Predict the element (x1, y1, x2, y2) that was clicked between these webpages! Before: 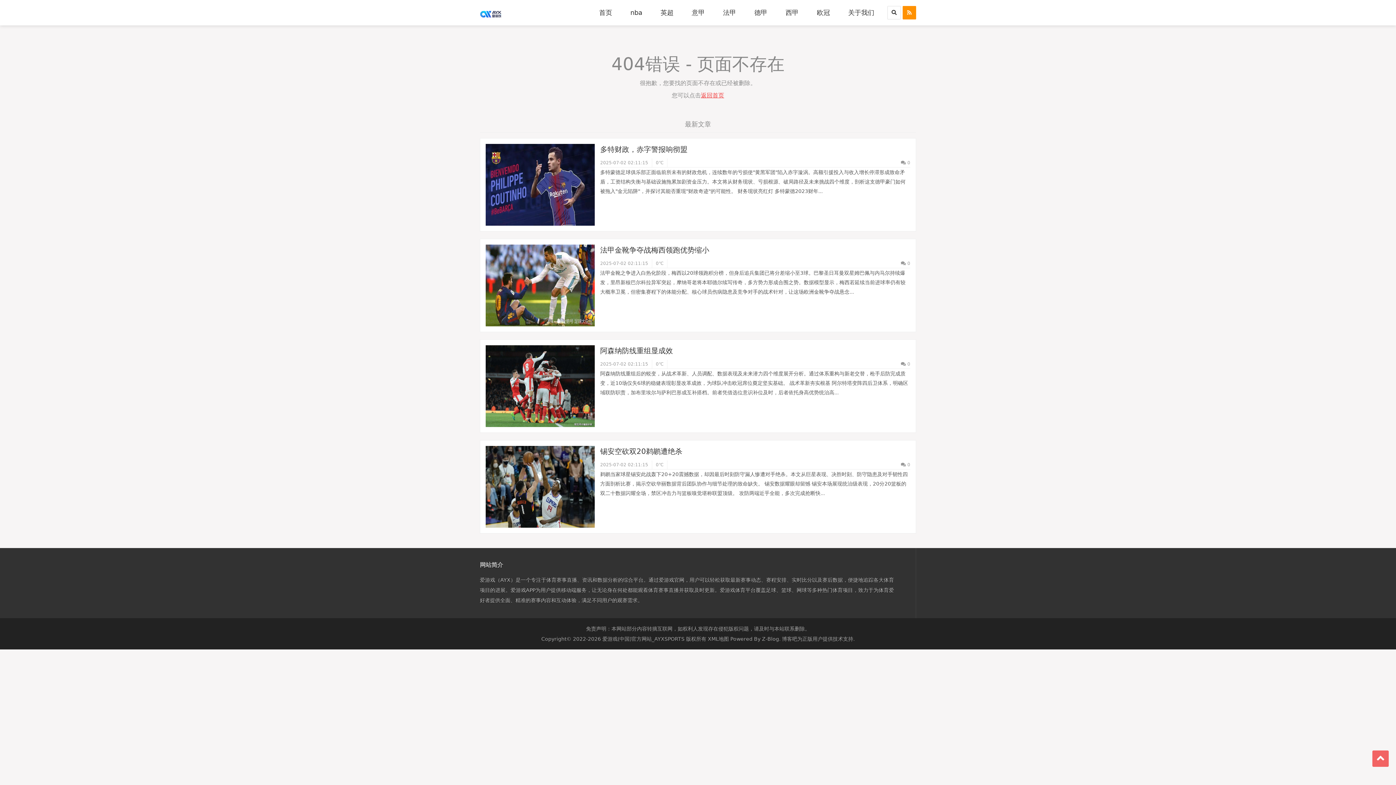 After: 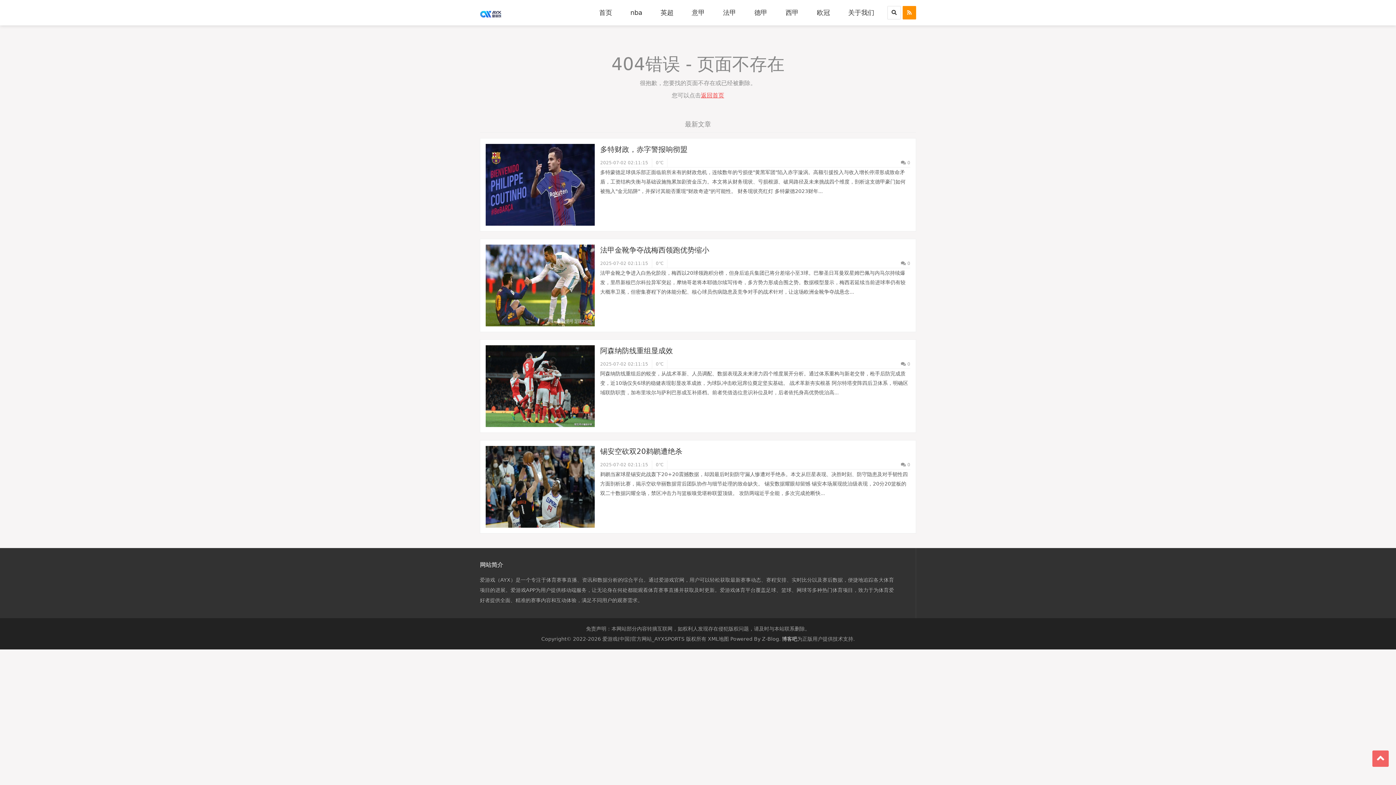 Action: bbox: (782, 634, 797, 644) label: 博客吧